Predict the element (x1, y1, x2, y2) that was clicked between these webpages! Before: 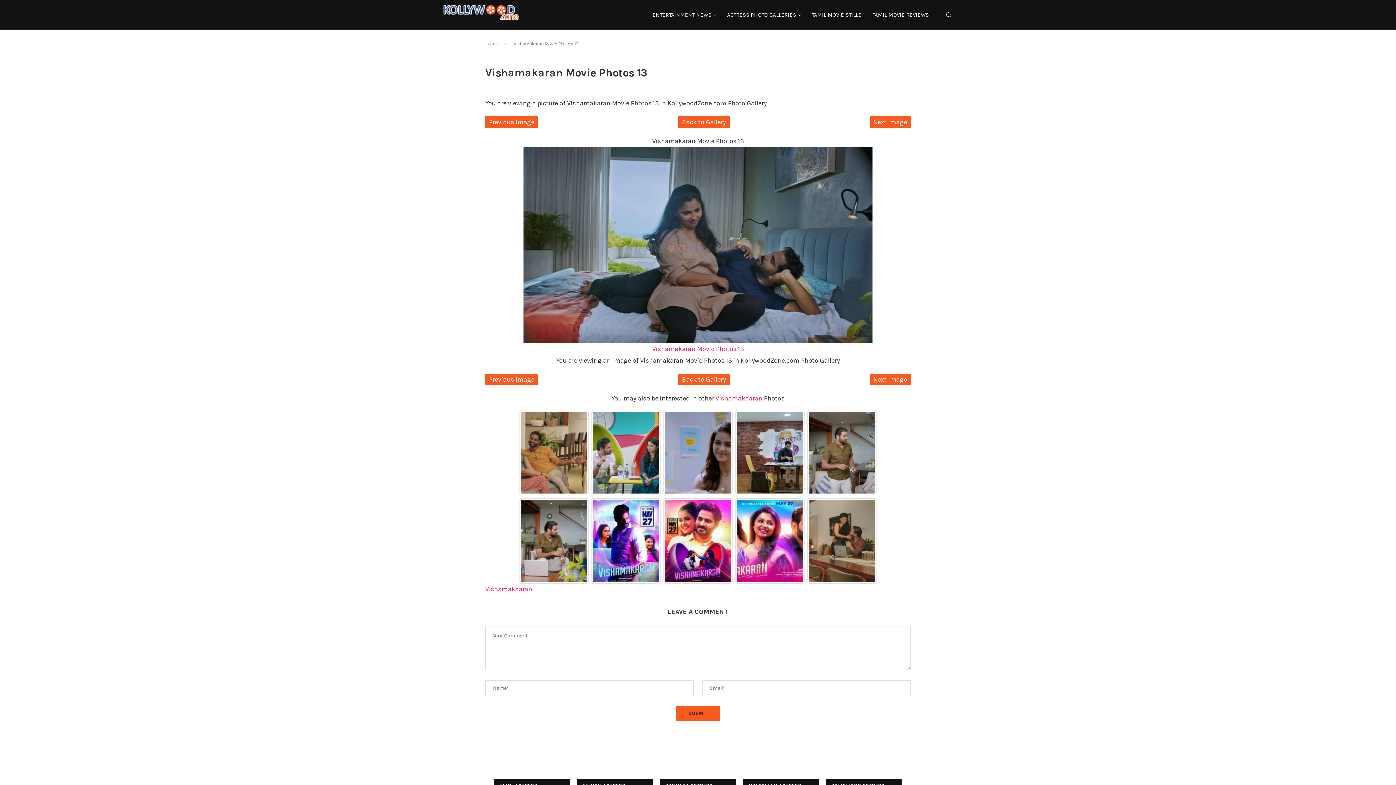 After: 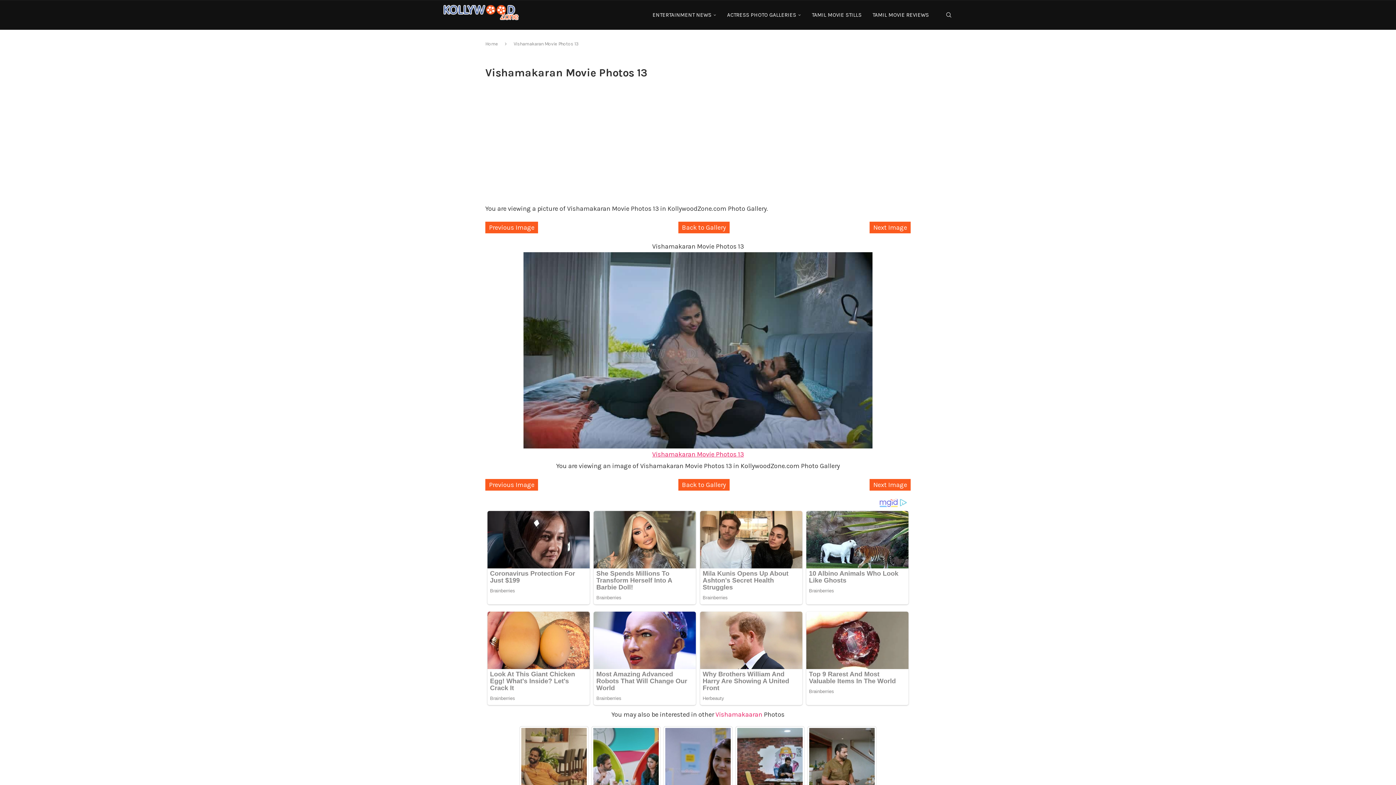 Action: label: Vishamakaaran bbox: (715, 394, 762, 402)